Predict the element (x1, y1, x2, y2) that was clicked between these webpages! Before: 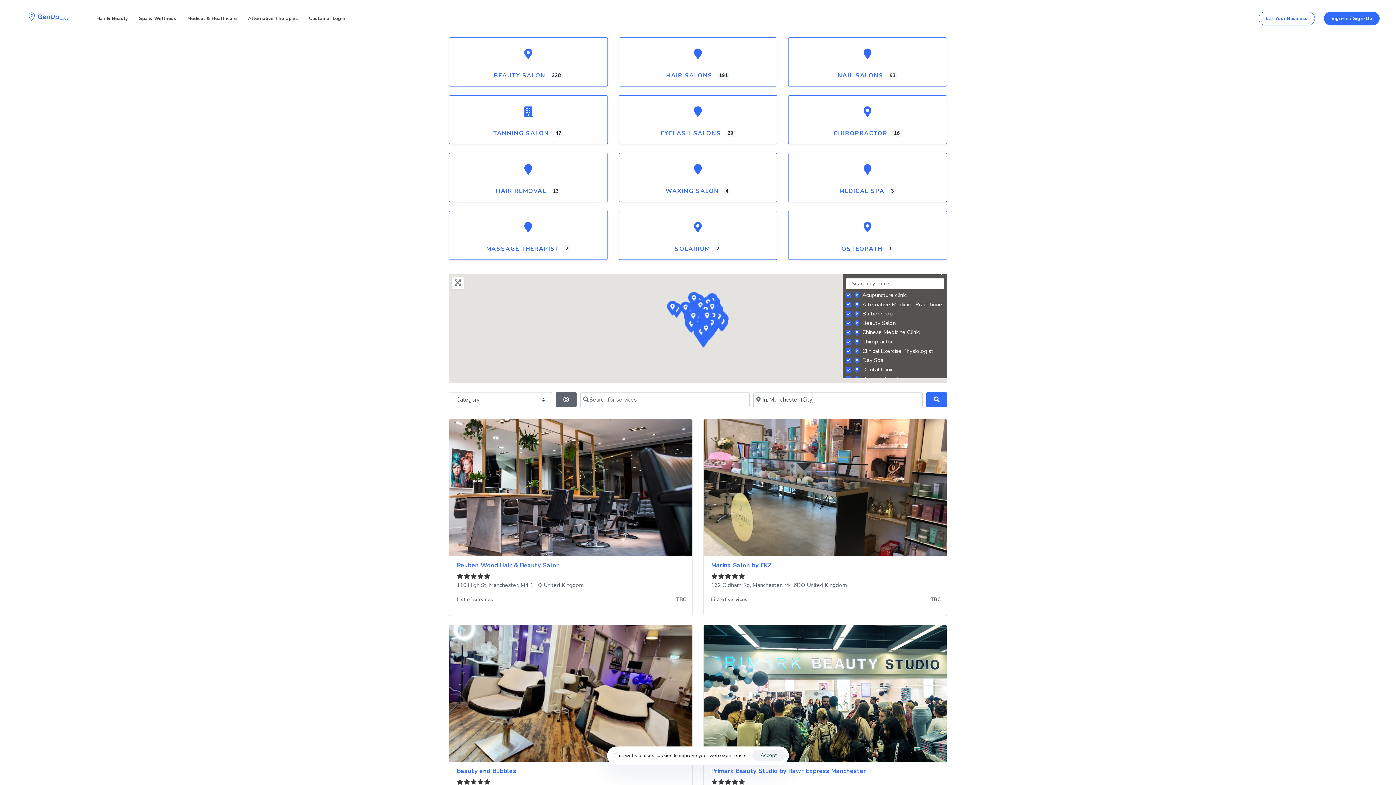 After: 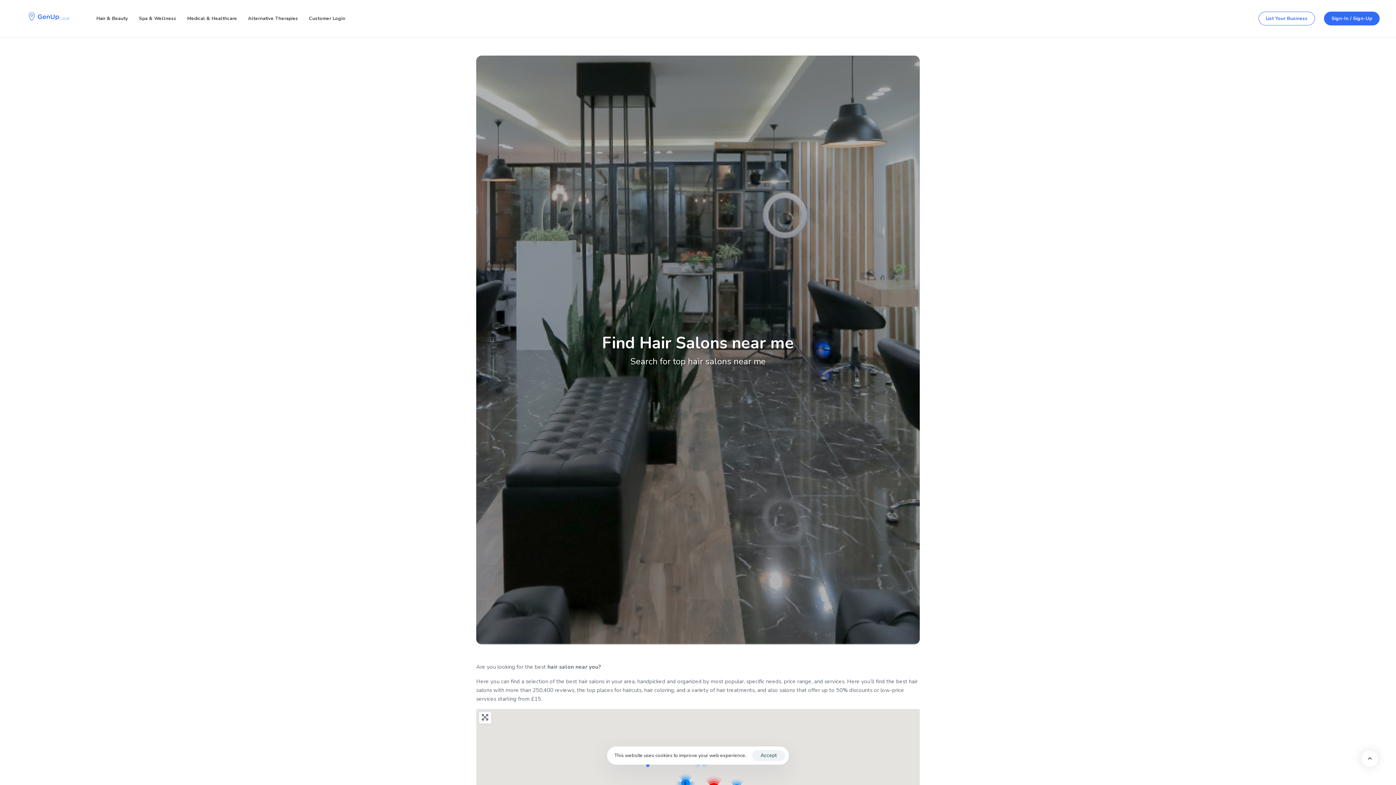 Action: label: HAIR SALONS bbox: (666, 71, 712, 79)